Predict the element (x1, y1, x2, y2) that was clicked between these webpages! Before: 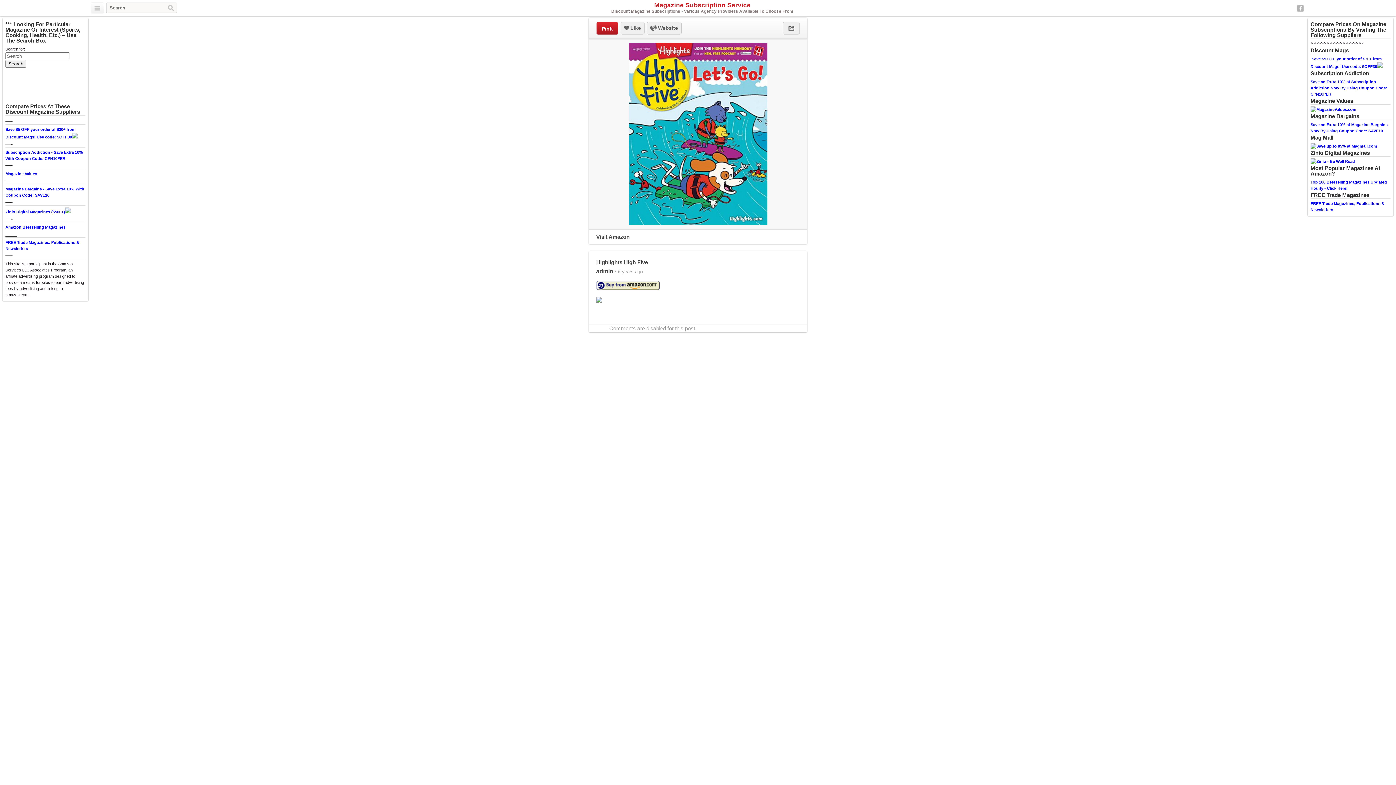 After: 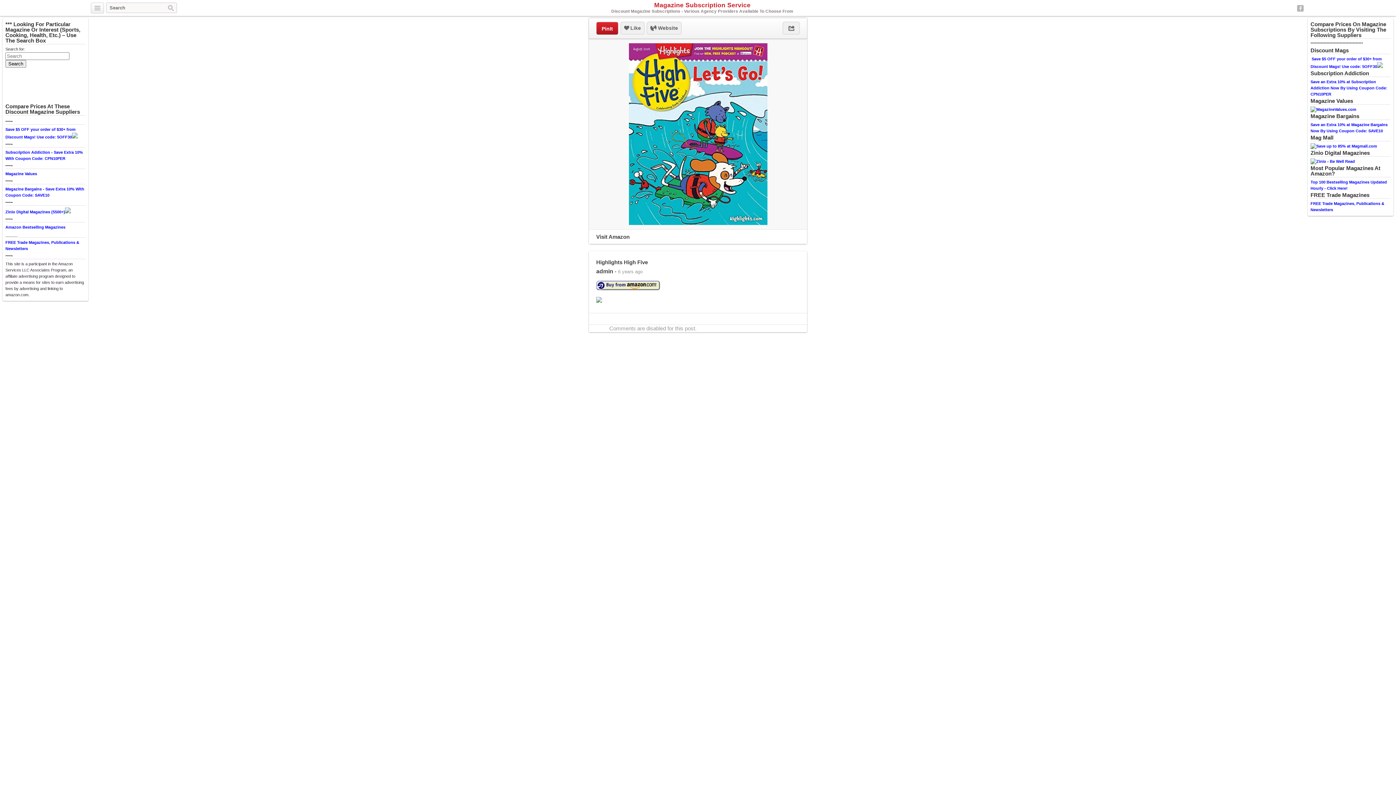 Action: bbox: (5, 209, 65, 214) label: Zinio Digital Magazines (5500+)